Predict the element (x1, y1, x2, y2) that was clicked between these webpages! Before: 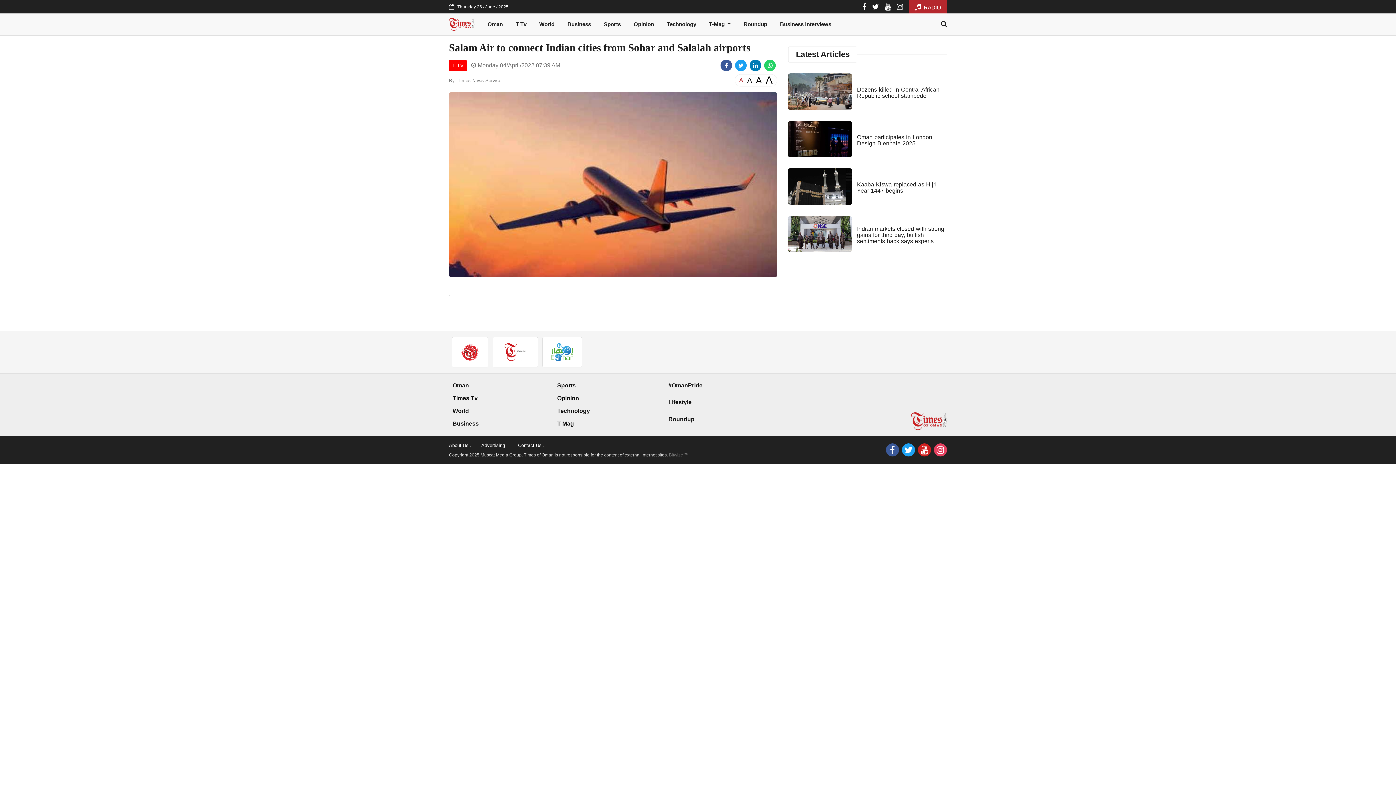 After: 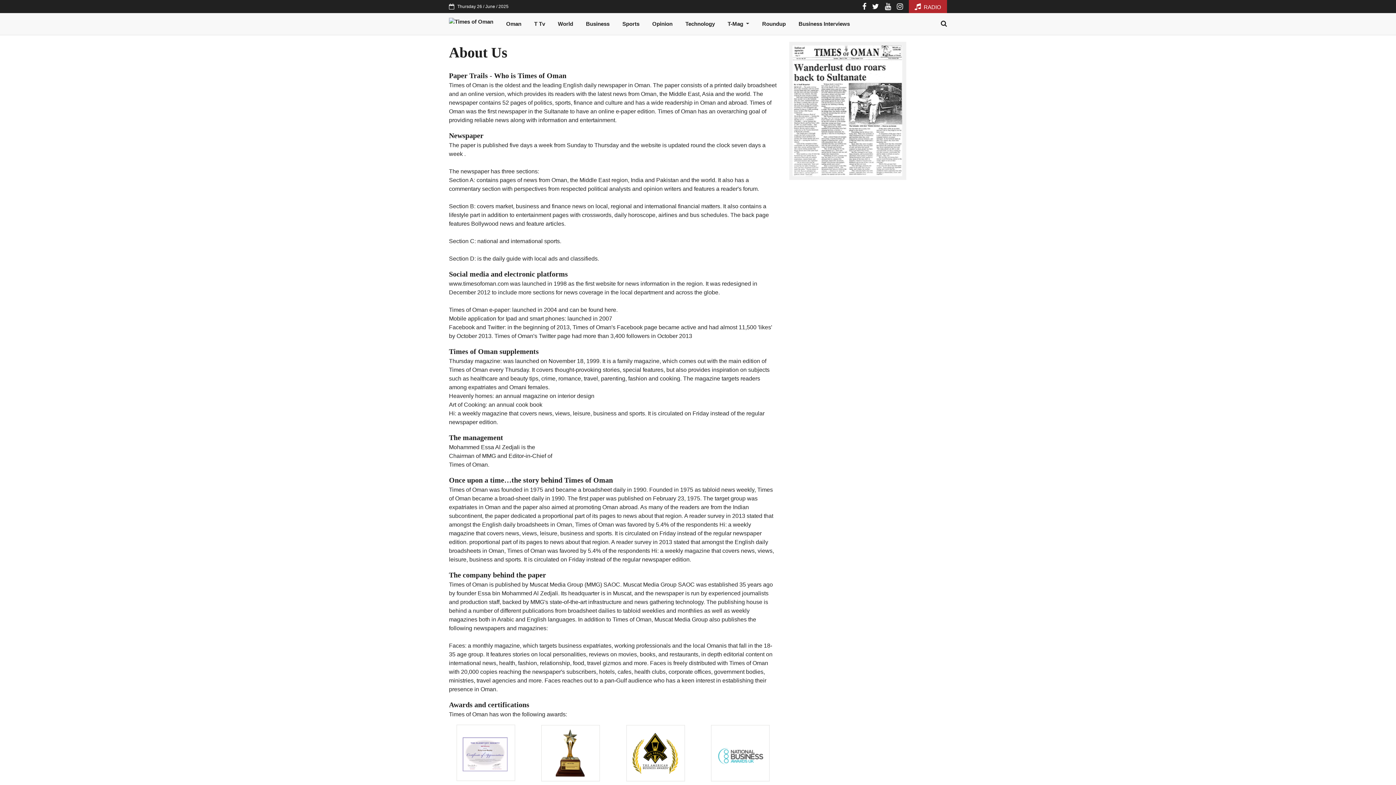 Action: bbox: (449, 442, 471, 448) label: About Us .